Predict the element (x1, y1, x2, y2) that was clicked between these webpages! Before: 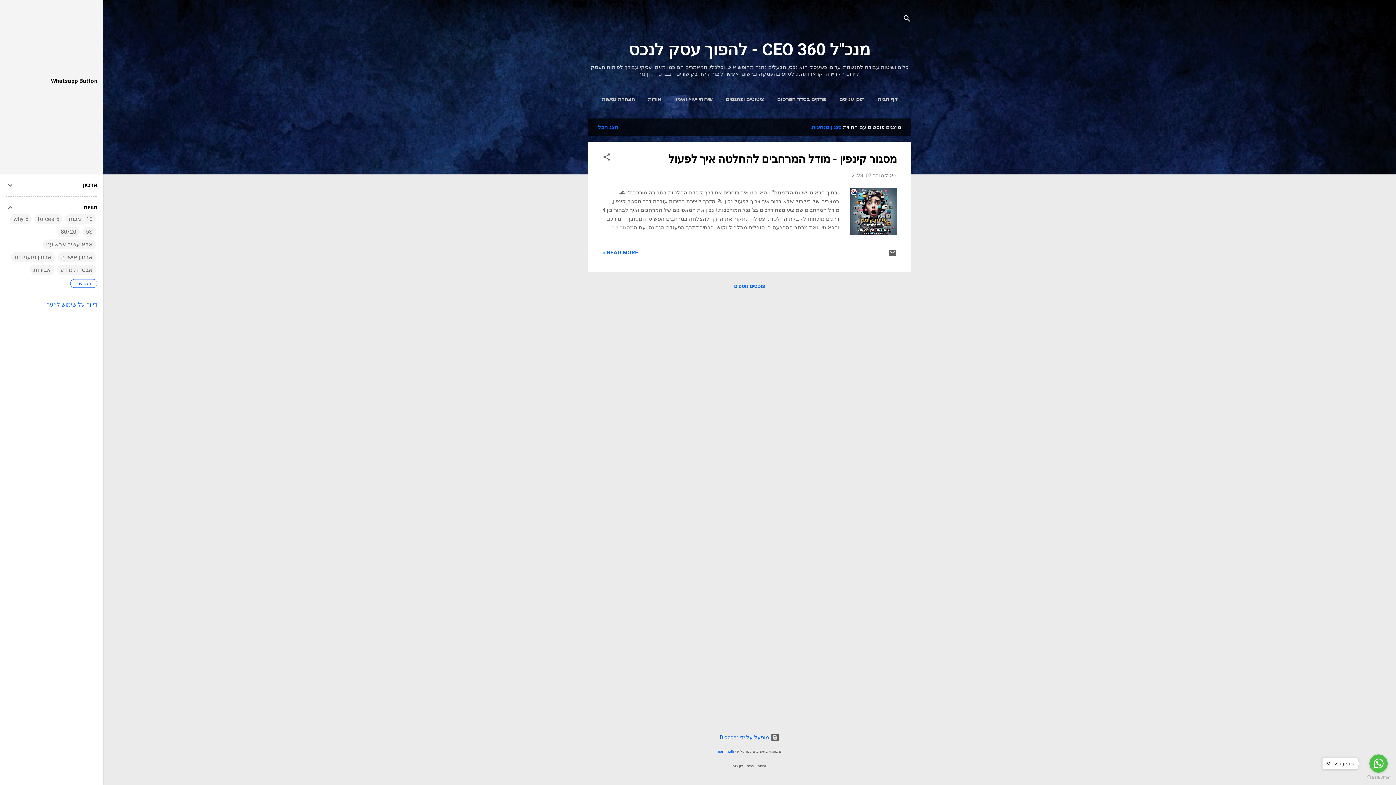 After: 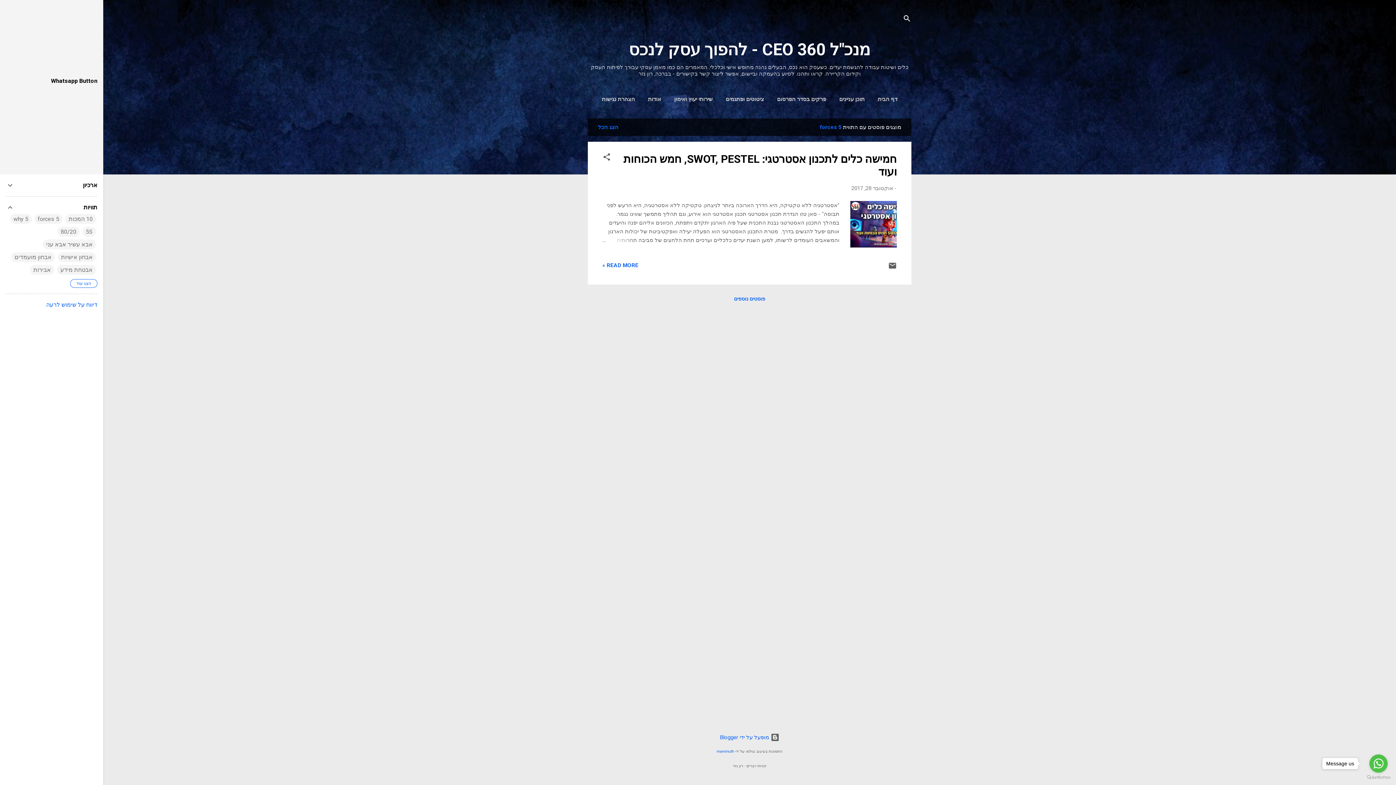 Action: bbox: (37, 215, 59, 222) label: 5 forces